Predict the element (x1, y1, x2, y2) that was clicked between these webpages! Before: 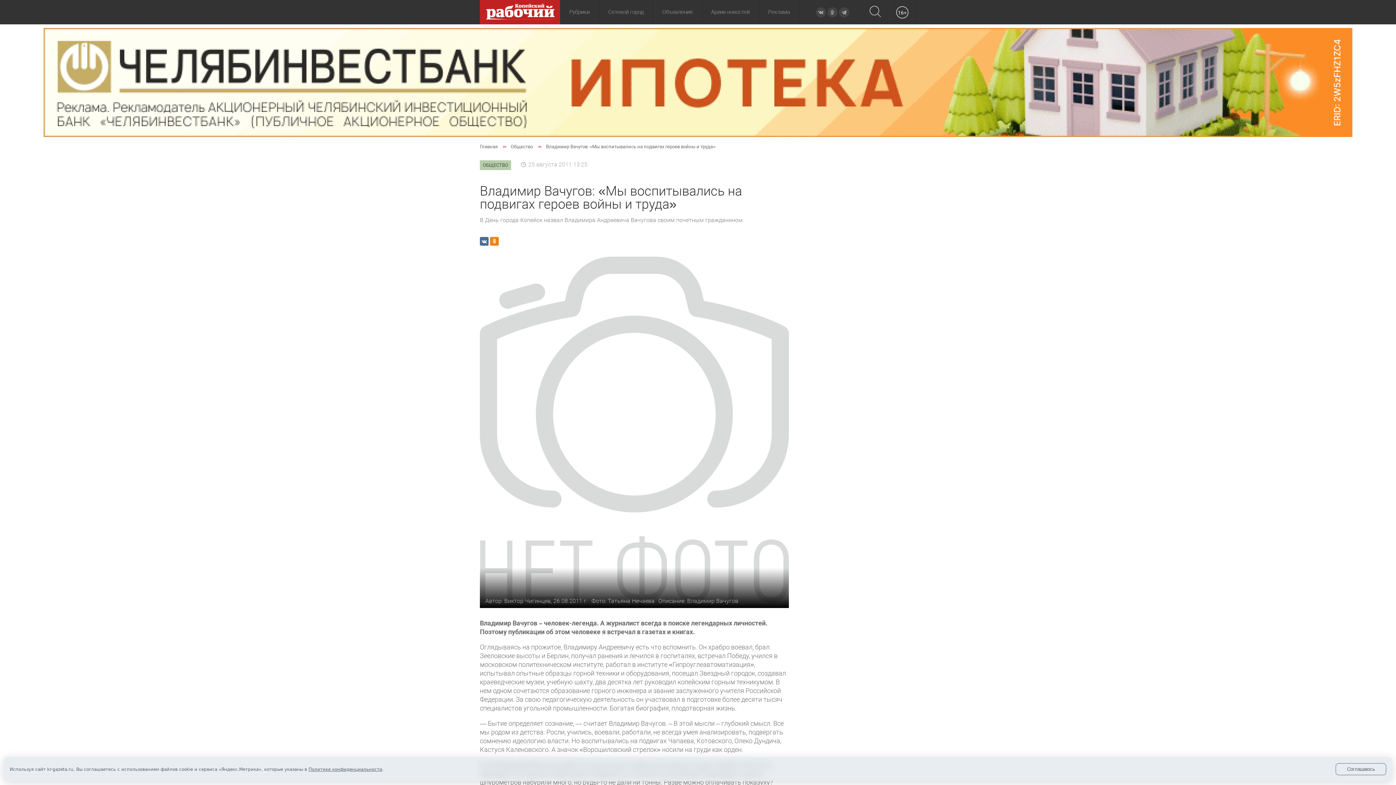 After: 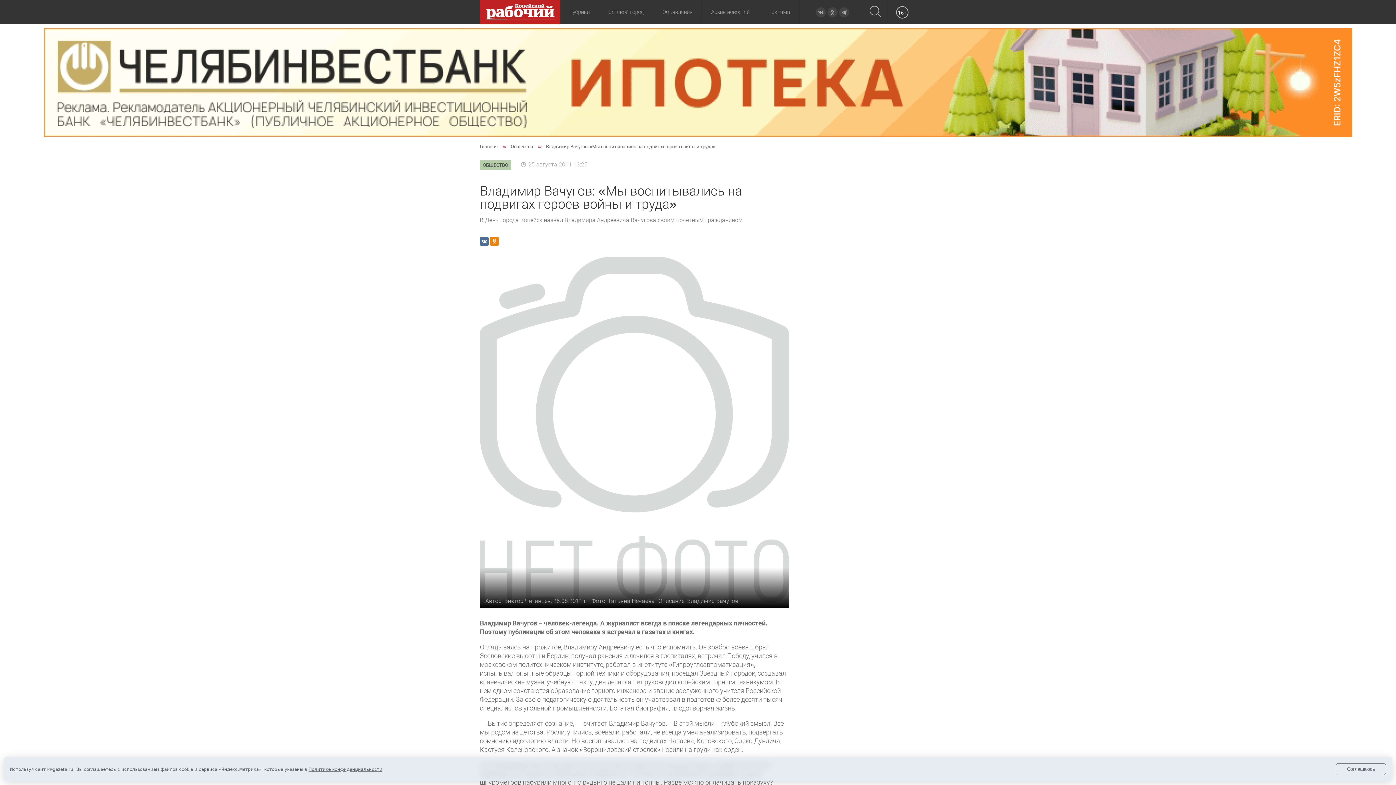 Action: bbox: (492, 237, 497, 245)